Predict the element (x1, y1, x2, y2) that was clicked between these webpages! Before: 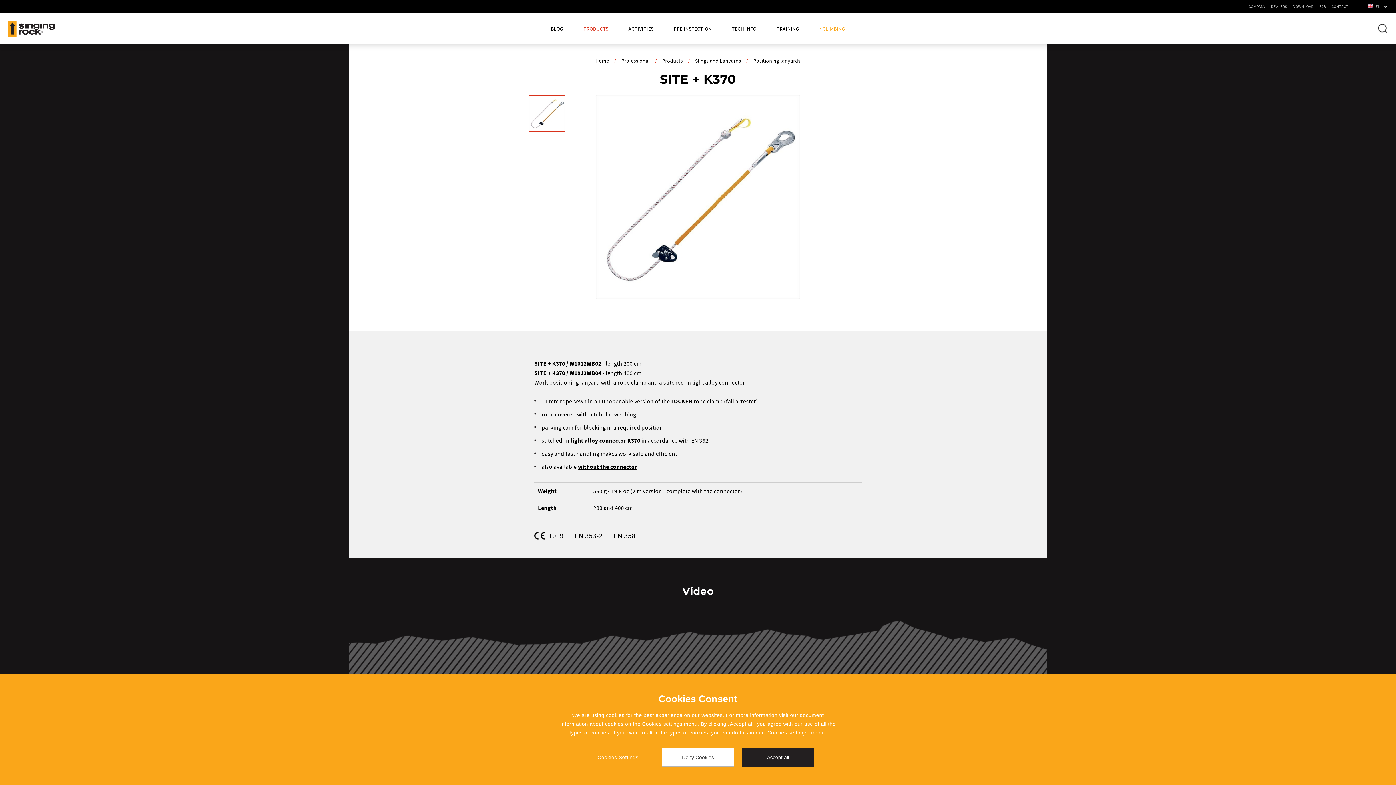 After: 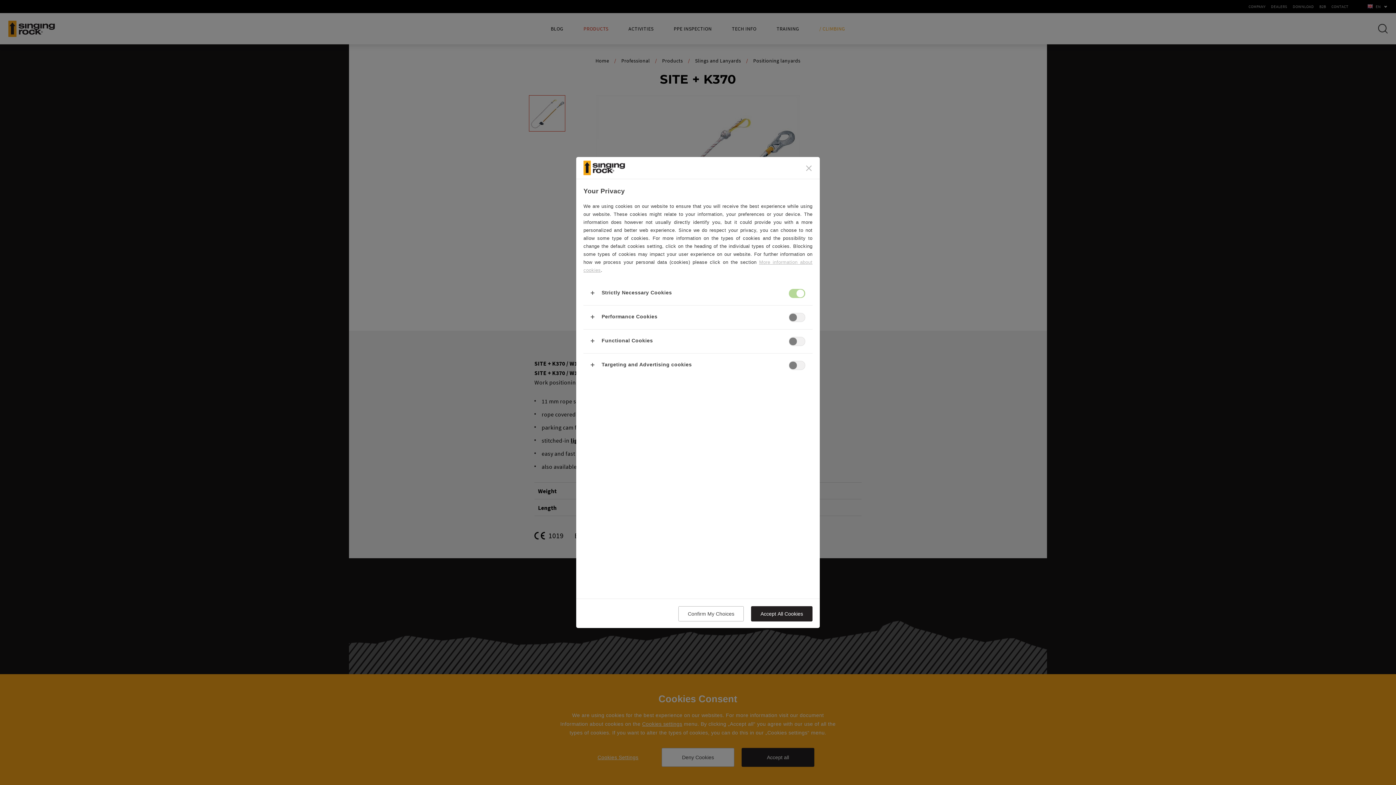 Action: bbox: (597, 754, 638, 760) label: Cookies Settings